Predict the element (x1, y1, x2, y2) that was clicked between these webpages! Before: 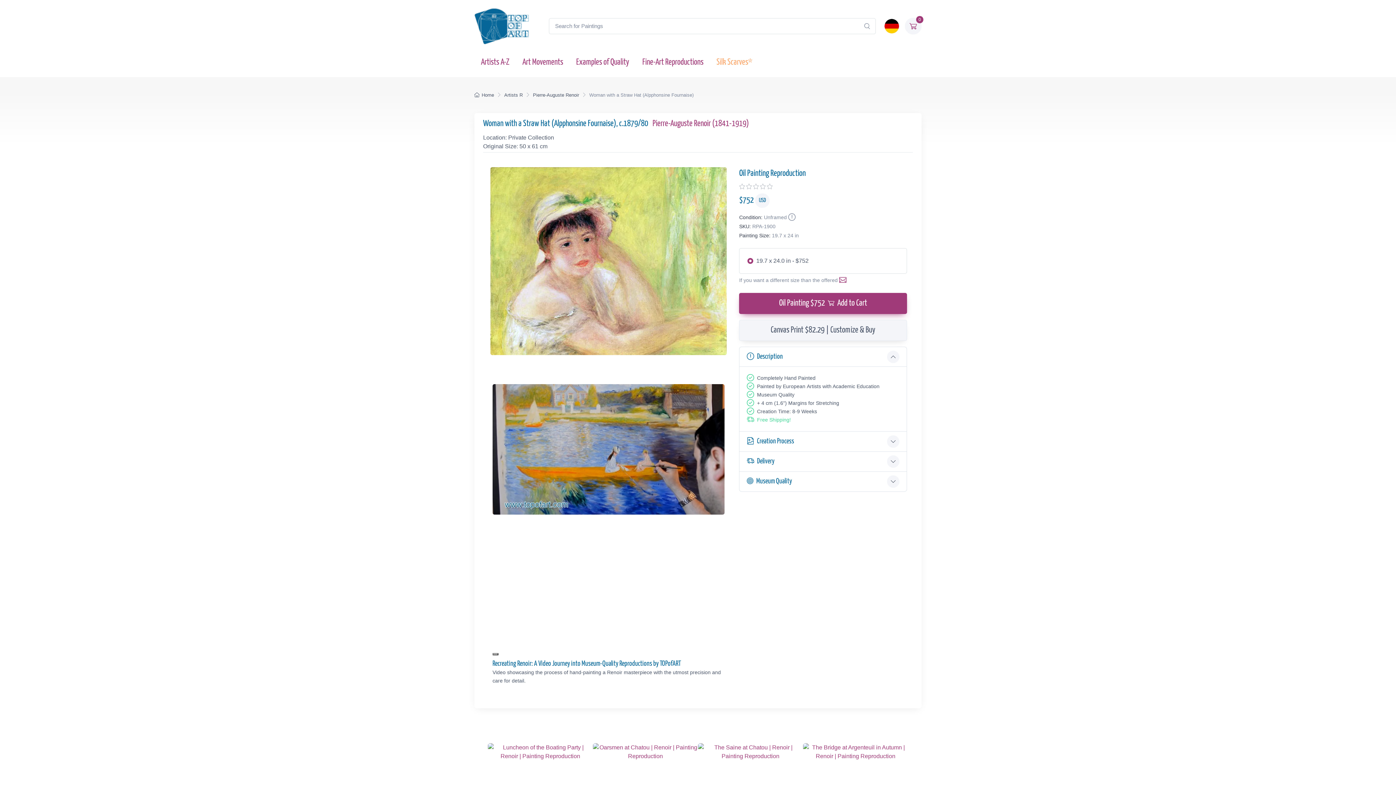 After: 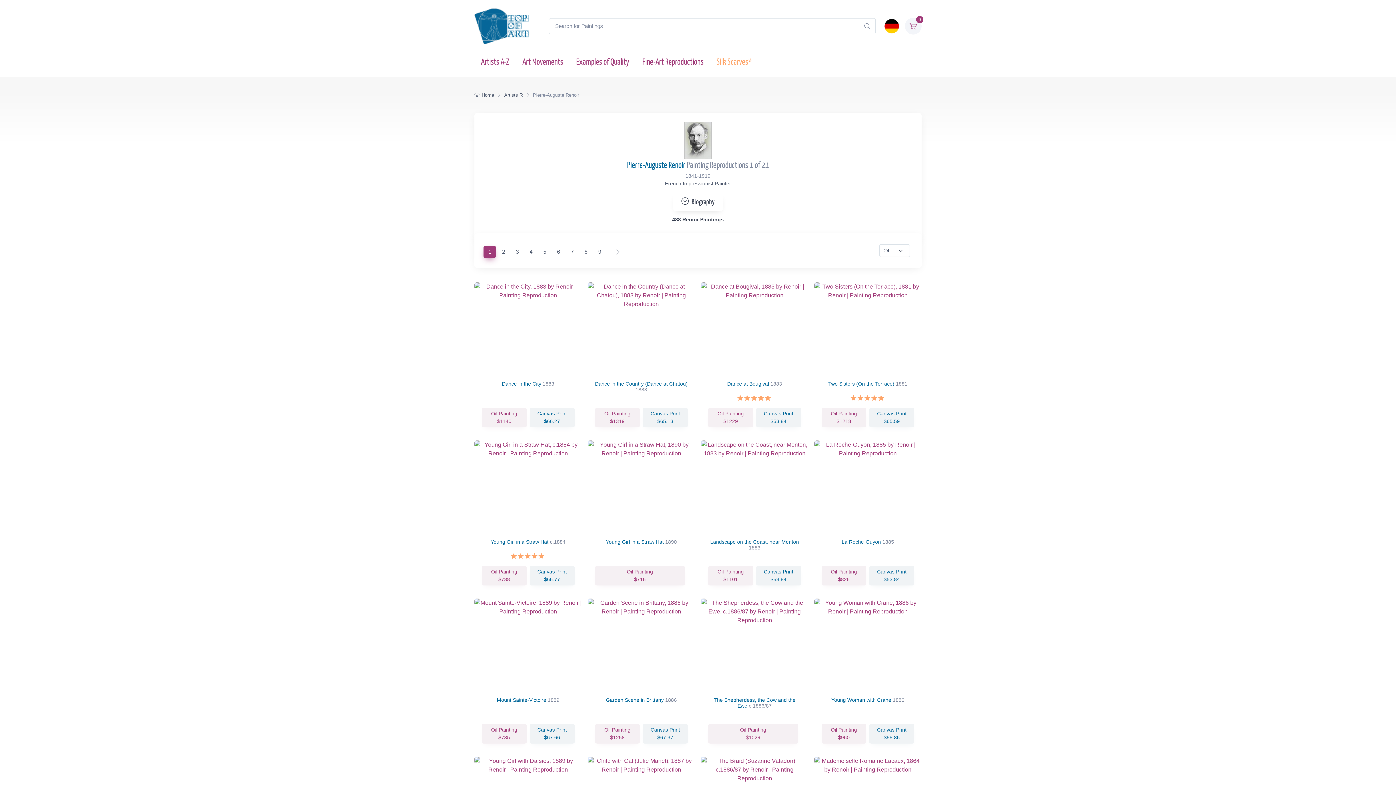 Action: label: Pierre-Auguste Renoir bbox: (533, 92, 579, 97)